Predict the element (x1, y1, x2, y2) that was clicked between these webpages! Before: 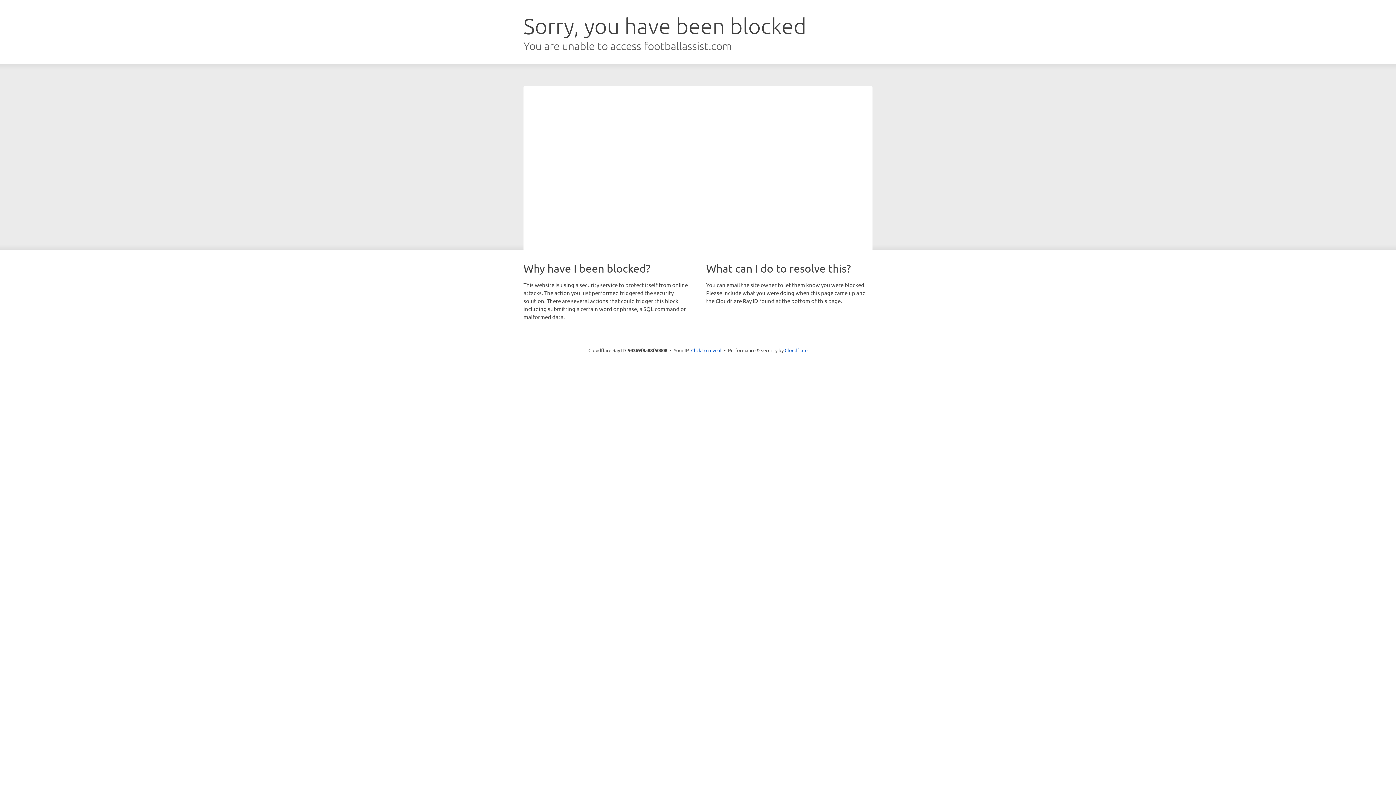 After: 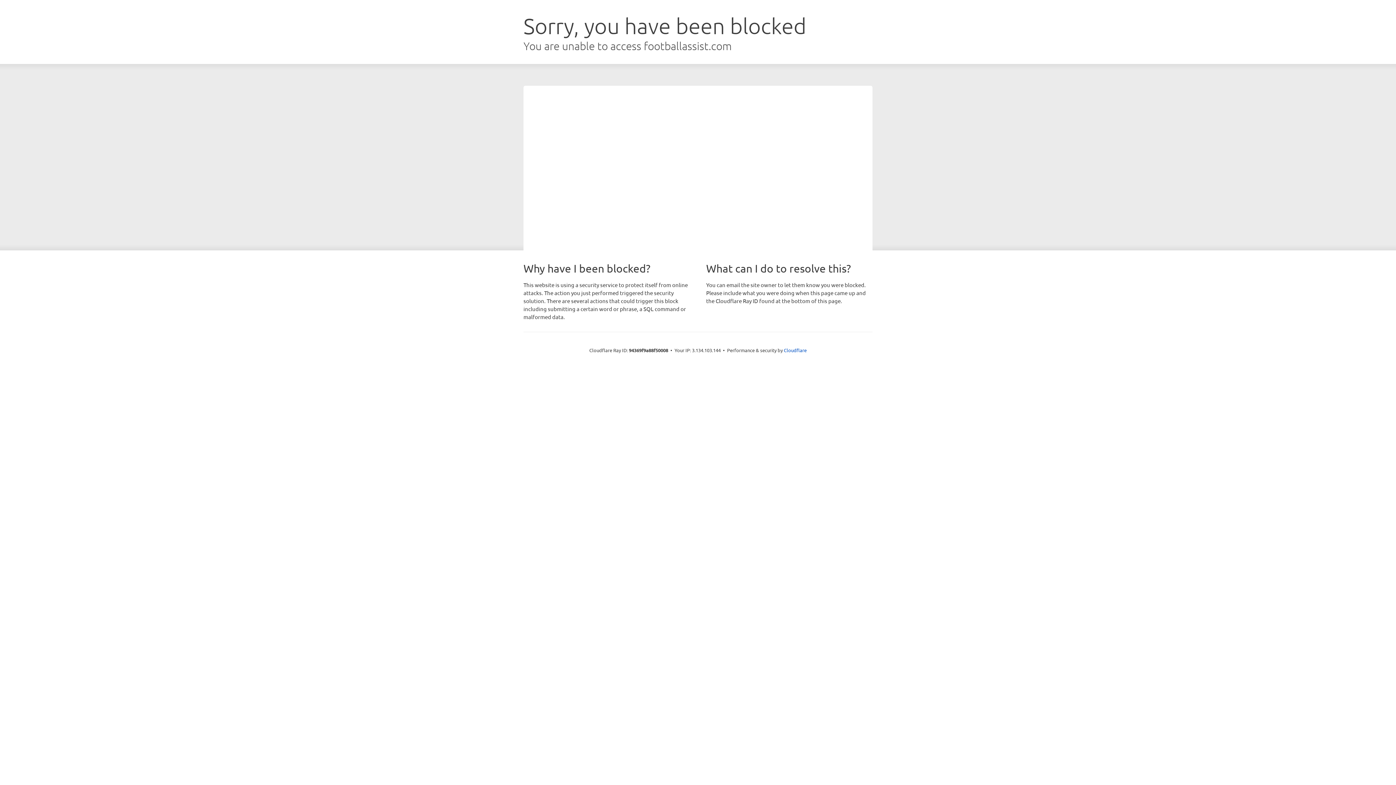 Action: label: Click to reveal bbox: (691, 346, 721, 353)